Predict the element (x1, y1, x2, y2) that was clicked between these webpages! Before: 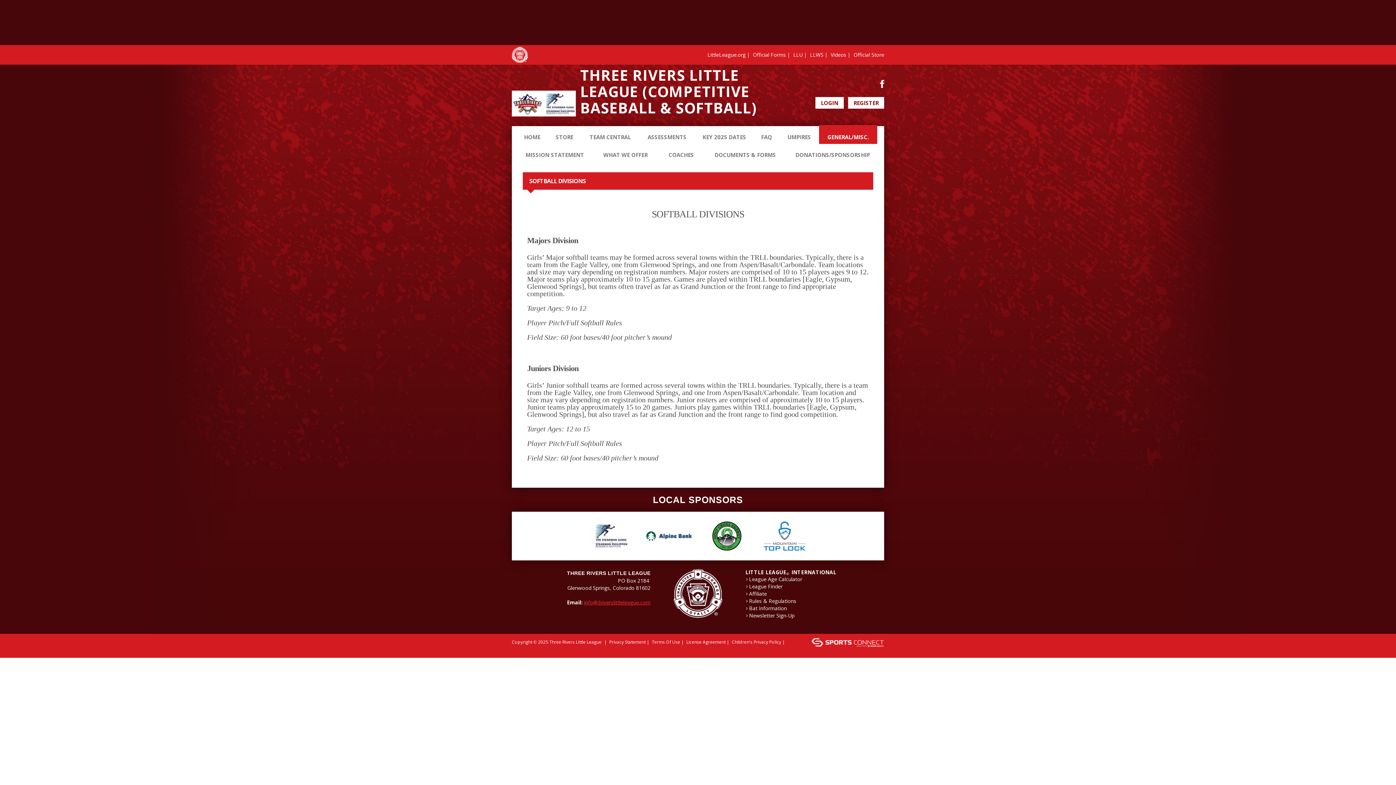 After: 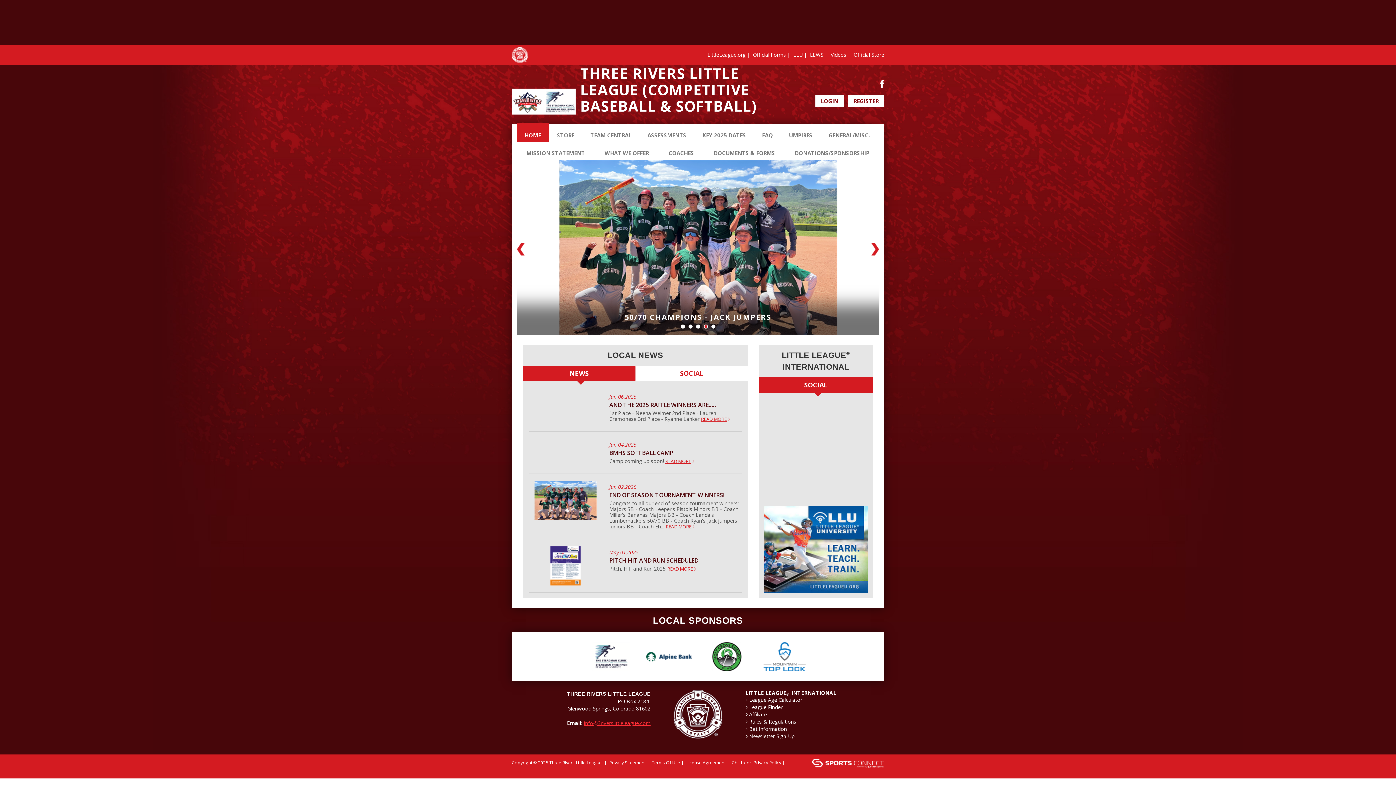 Action: label: HOME bbox: (516, 125, 548, 144)